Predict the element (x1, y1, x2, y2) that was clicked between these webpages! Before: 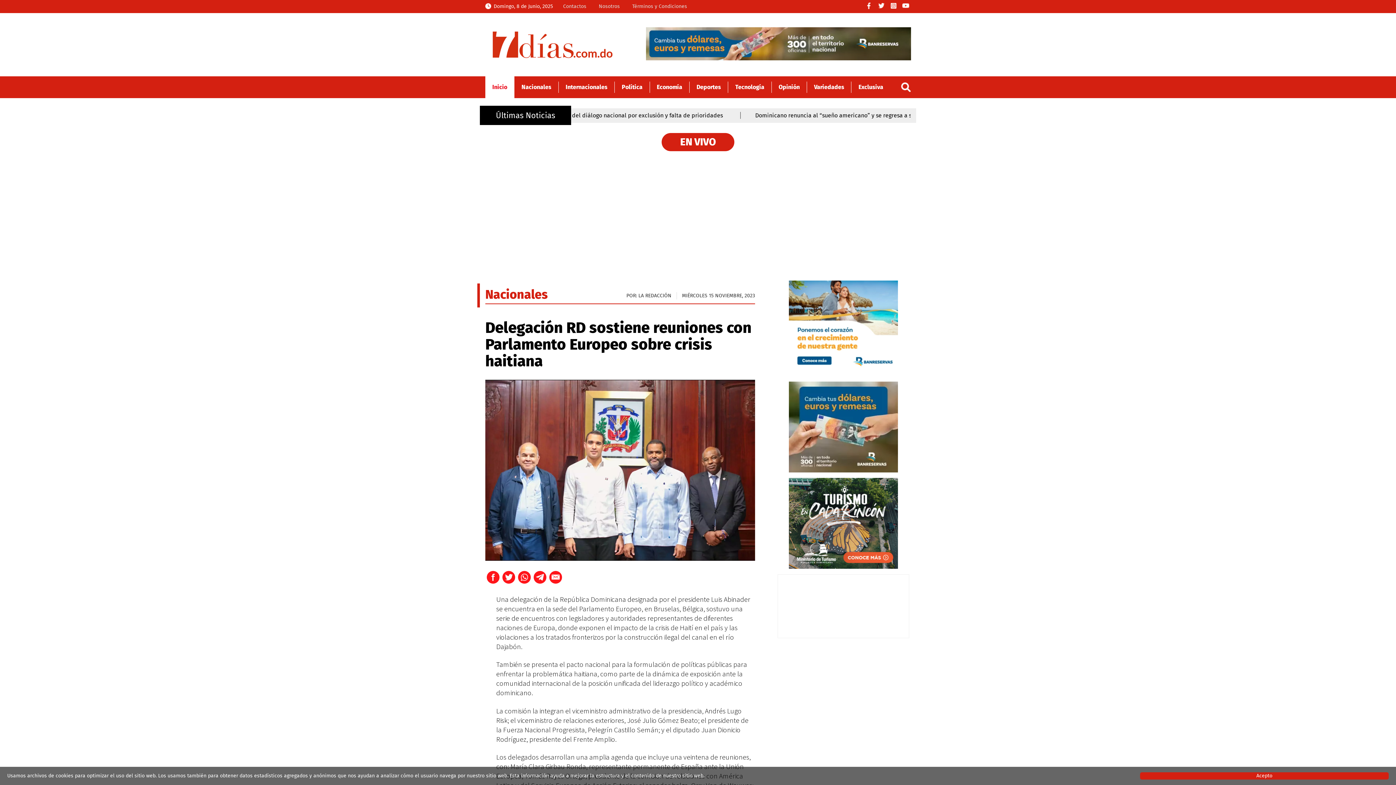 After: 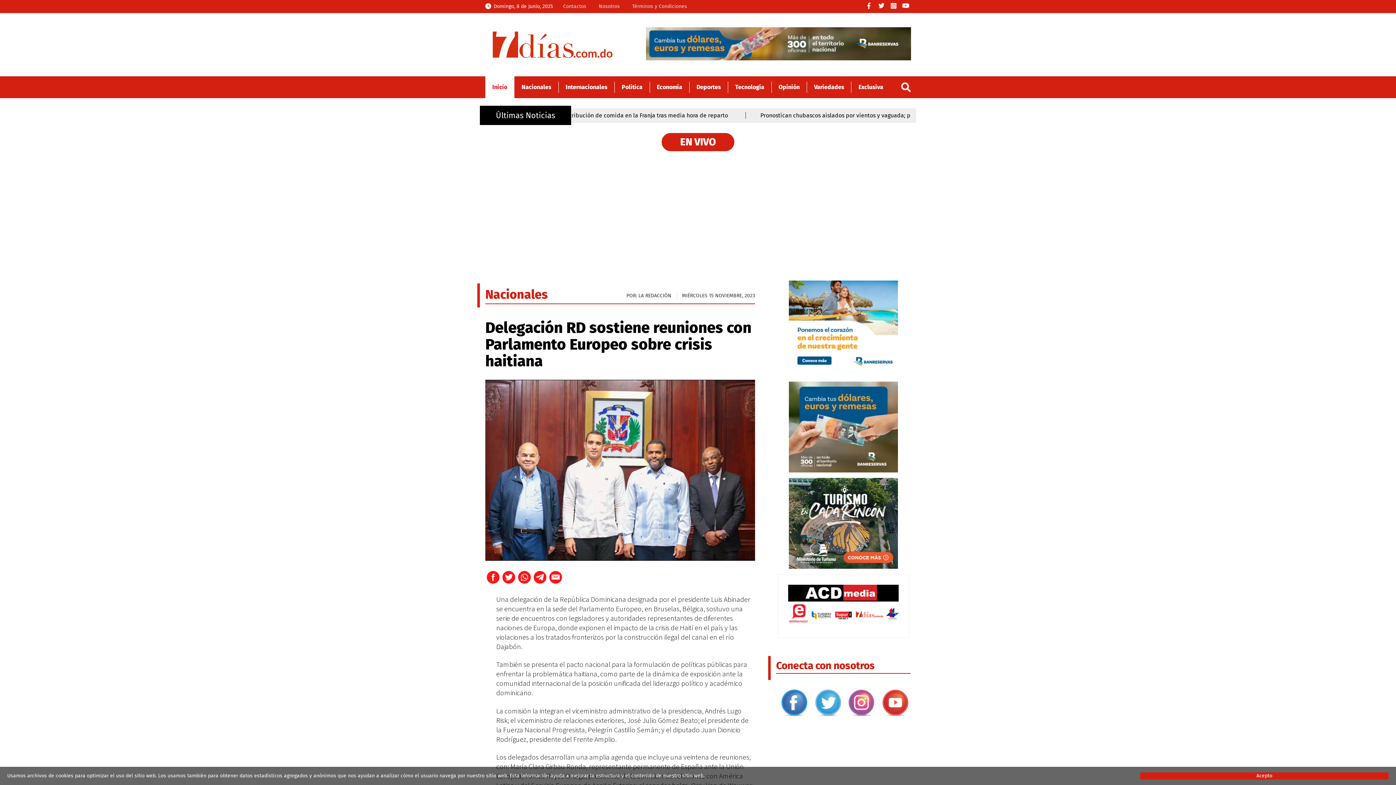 Action: bbox: (789, 381, 898, 472)